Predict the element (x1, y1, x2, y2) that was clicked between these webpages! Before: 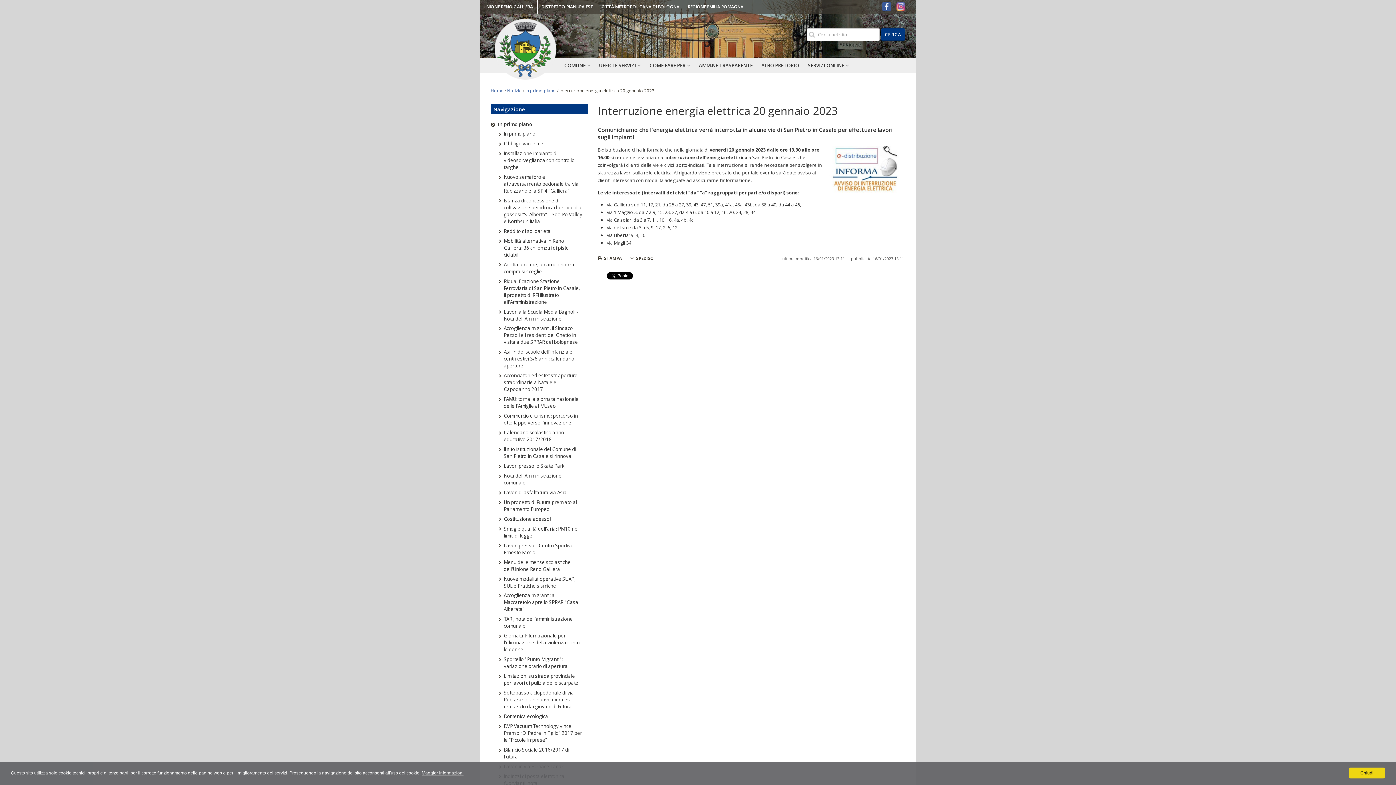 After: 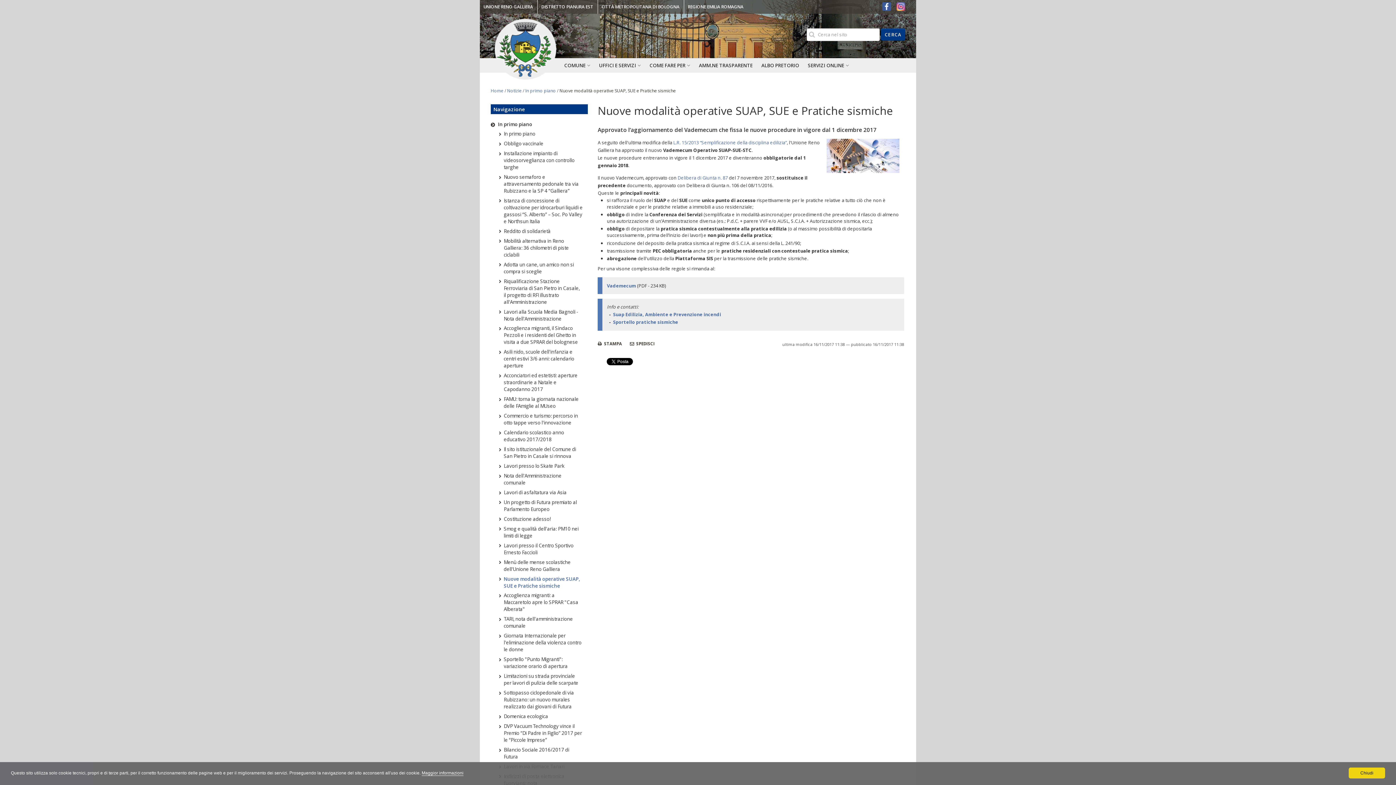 Action: label: Nuove modalità operative SUAP, SUE e Pratiche sismiche bbox: (503, 575, 583, 589)